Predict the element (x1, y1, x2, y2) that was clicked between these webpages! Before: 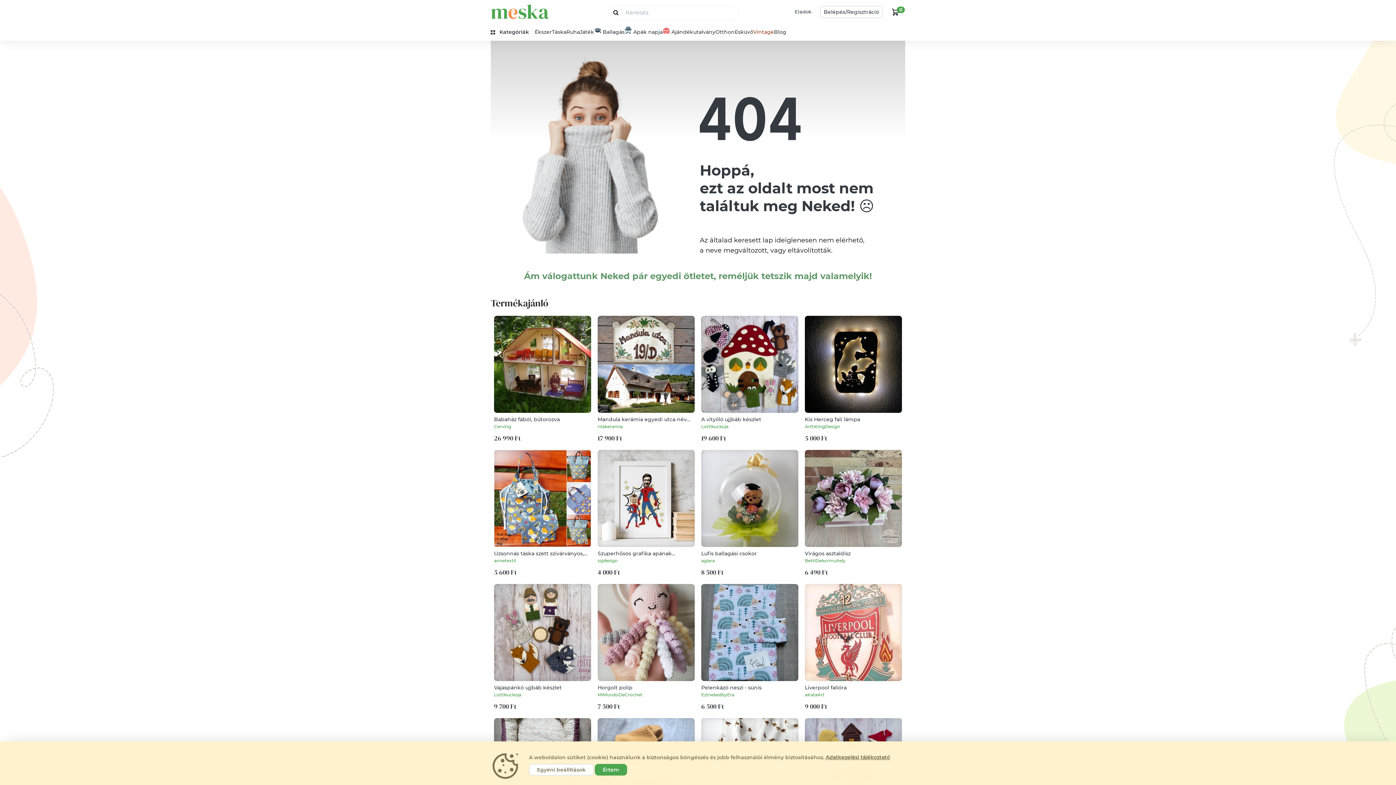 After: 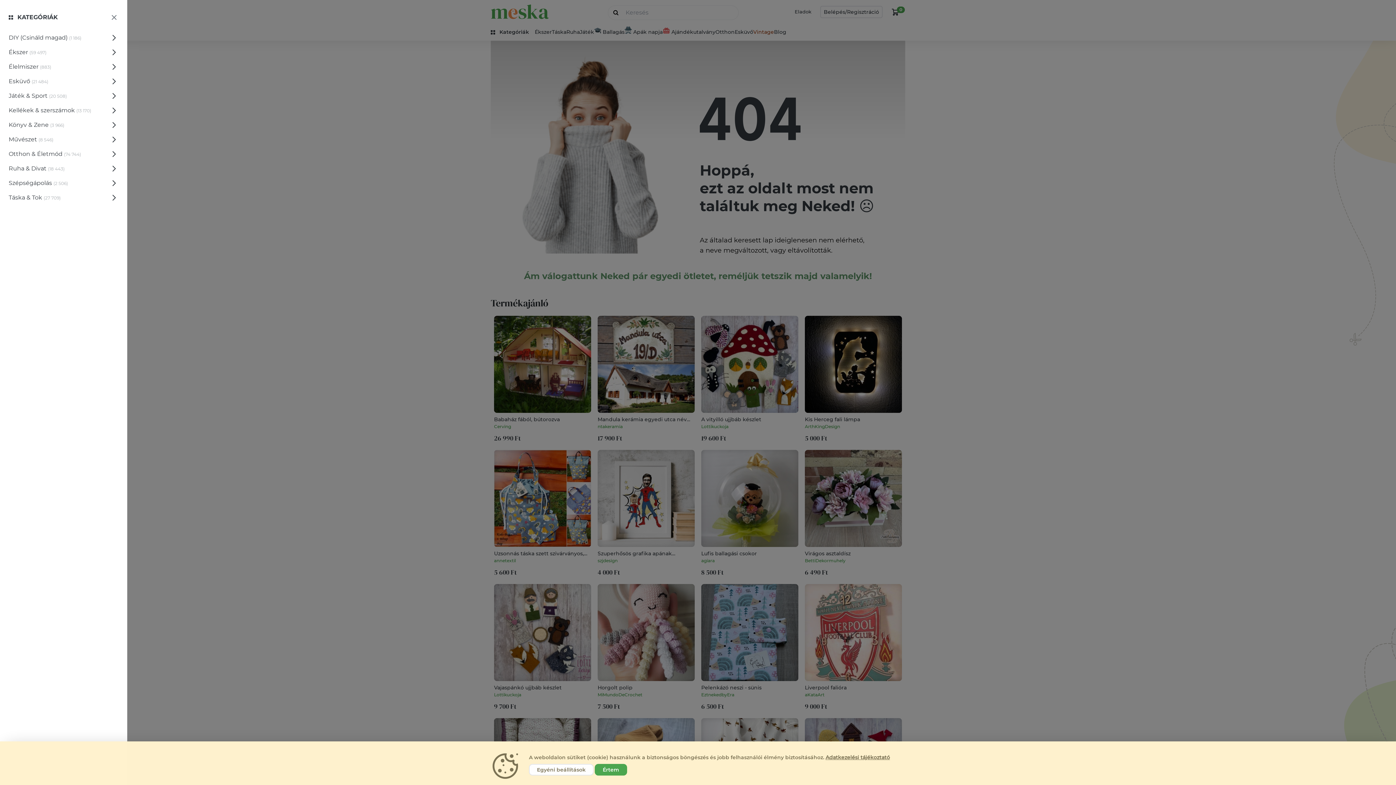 Action: label: kategóriák bbox: (490, 29, 534, 34)